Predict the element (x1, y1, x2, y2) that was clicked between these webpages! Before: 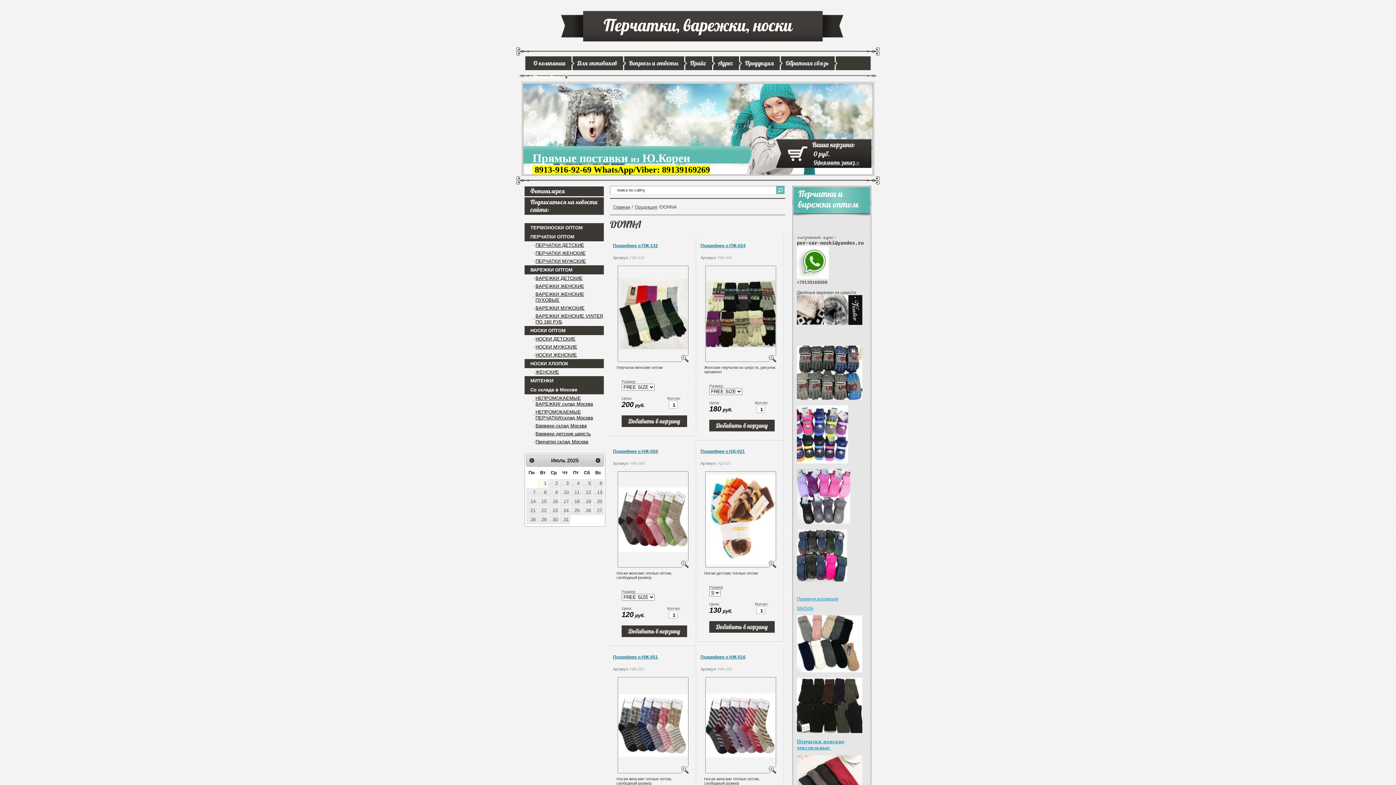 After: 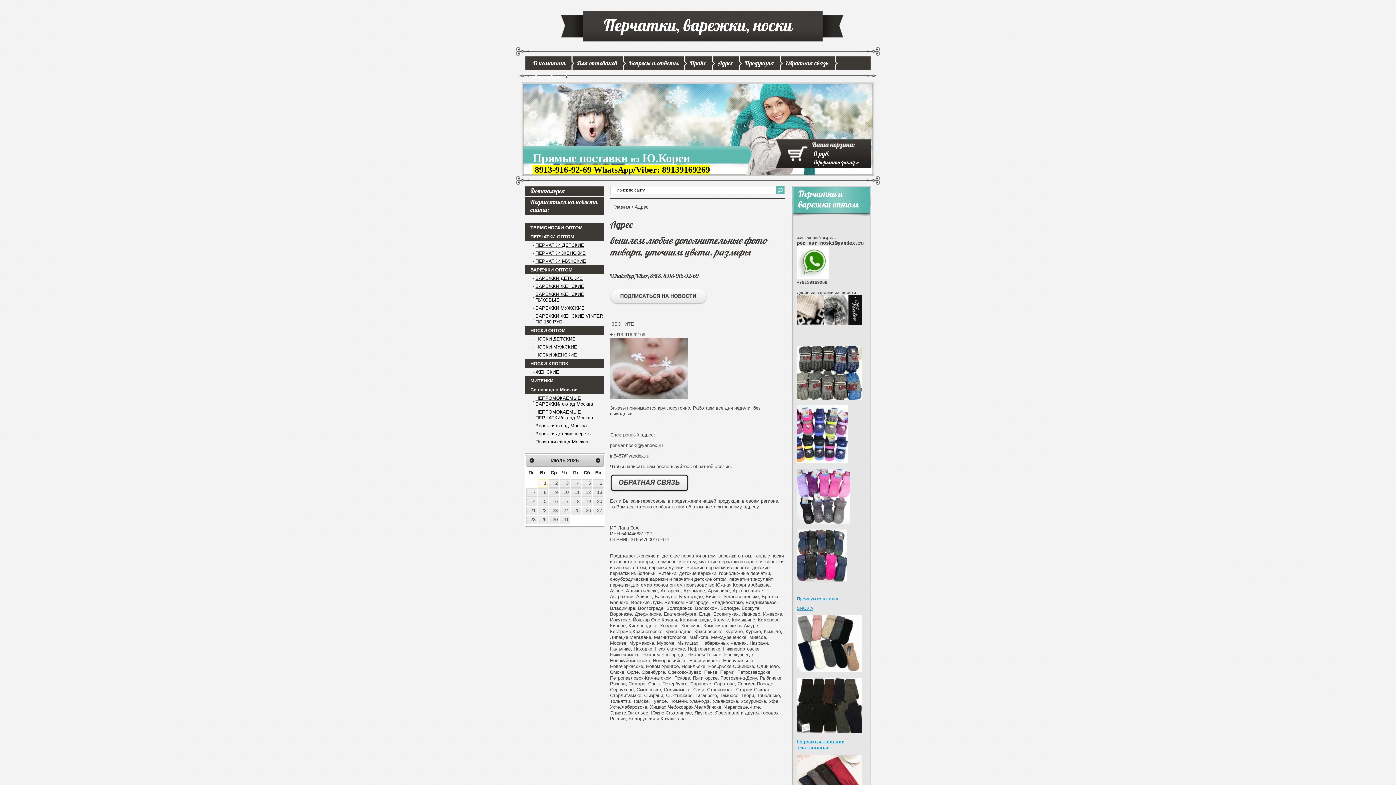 Action: bbox: (712, 56, 739, 70) label: Адрес